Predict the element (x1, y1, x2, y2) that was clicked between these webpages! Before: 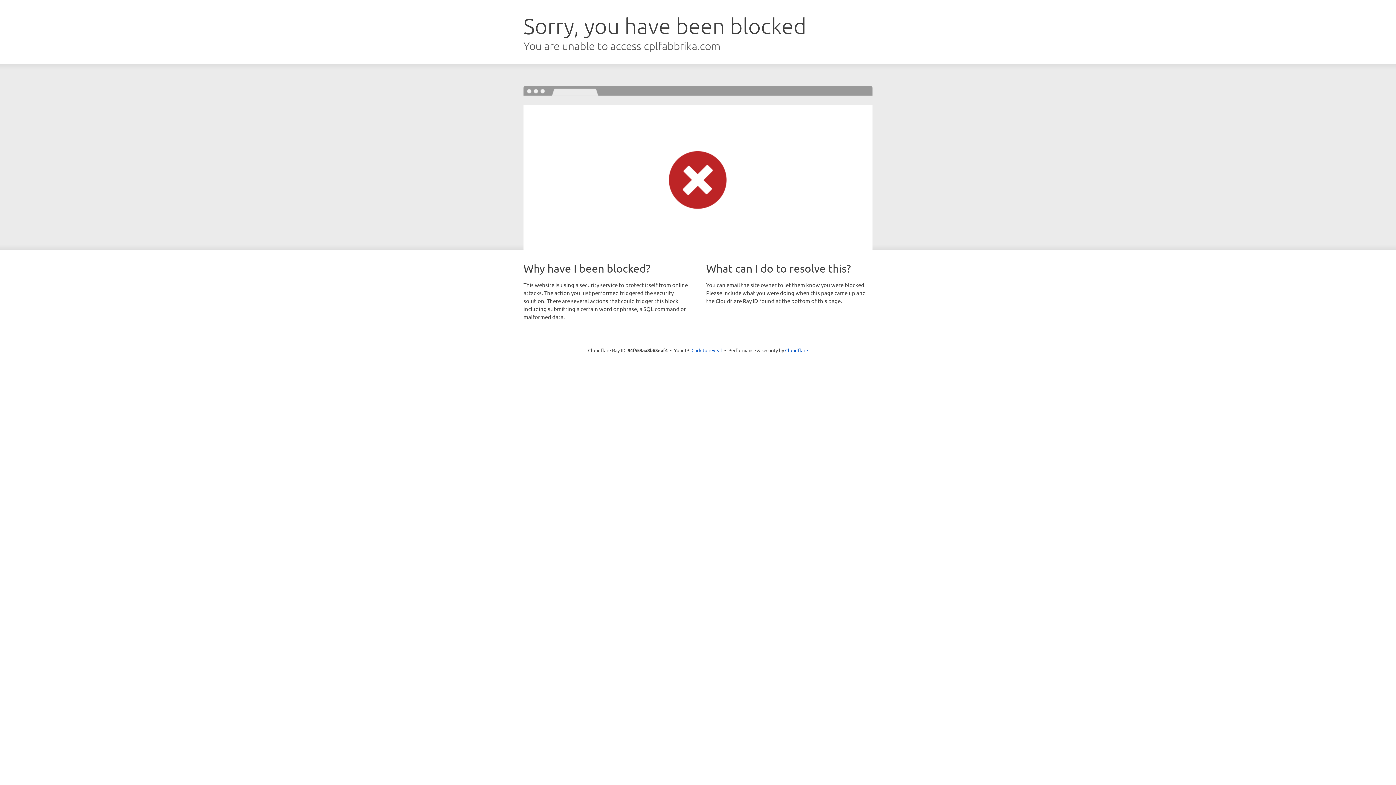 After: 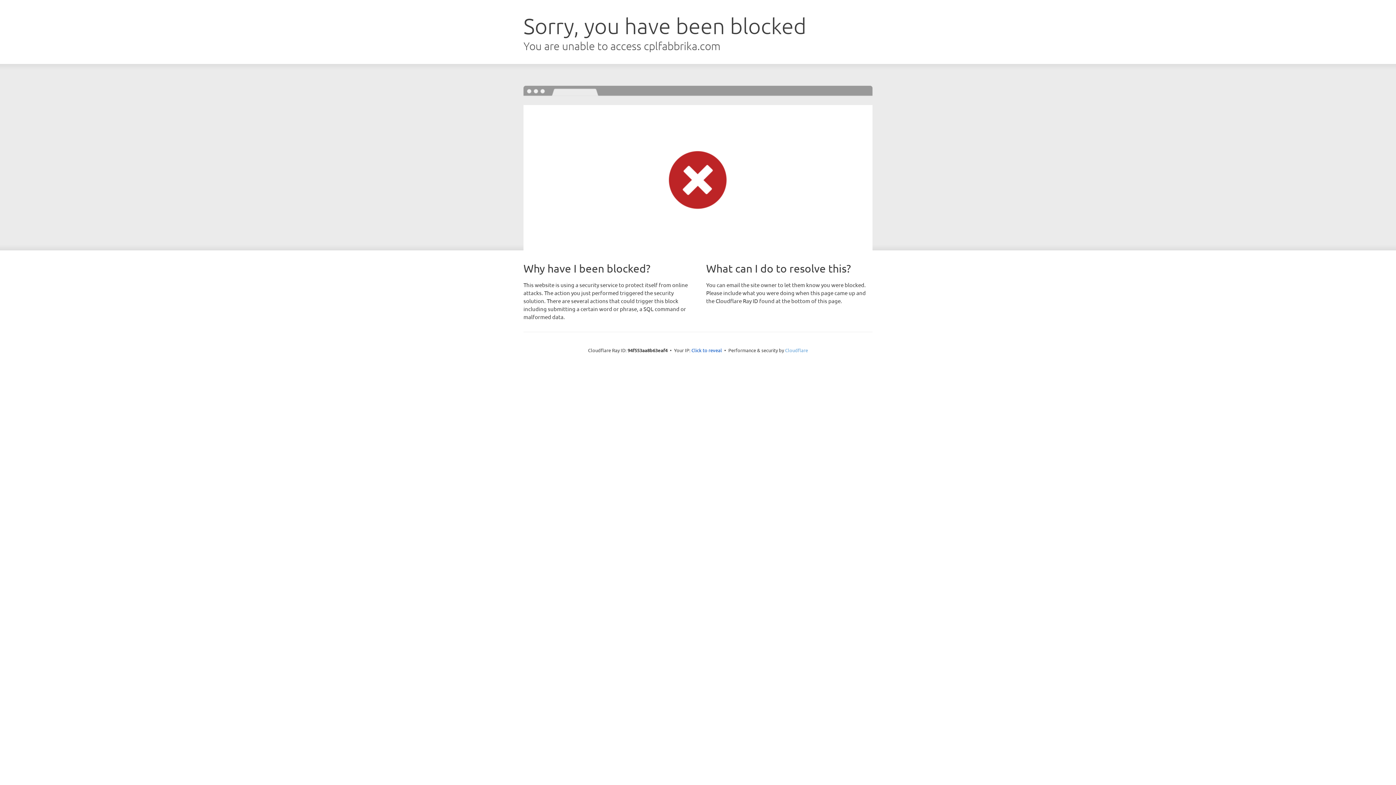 Action: label: Cloudflare bbox: (785, 347, 808, 353)